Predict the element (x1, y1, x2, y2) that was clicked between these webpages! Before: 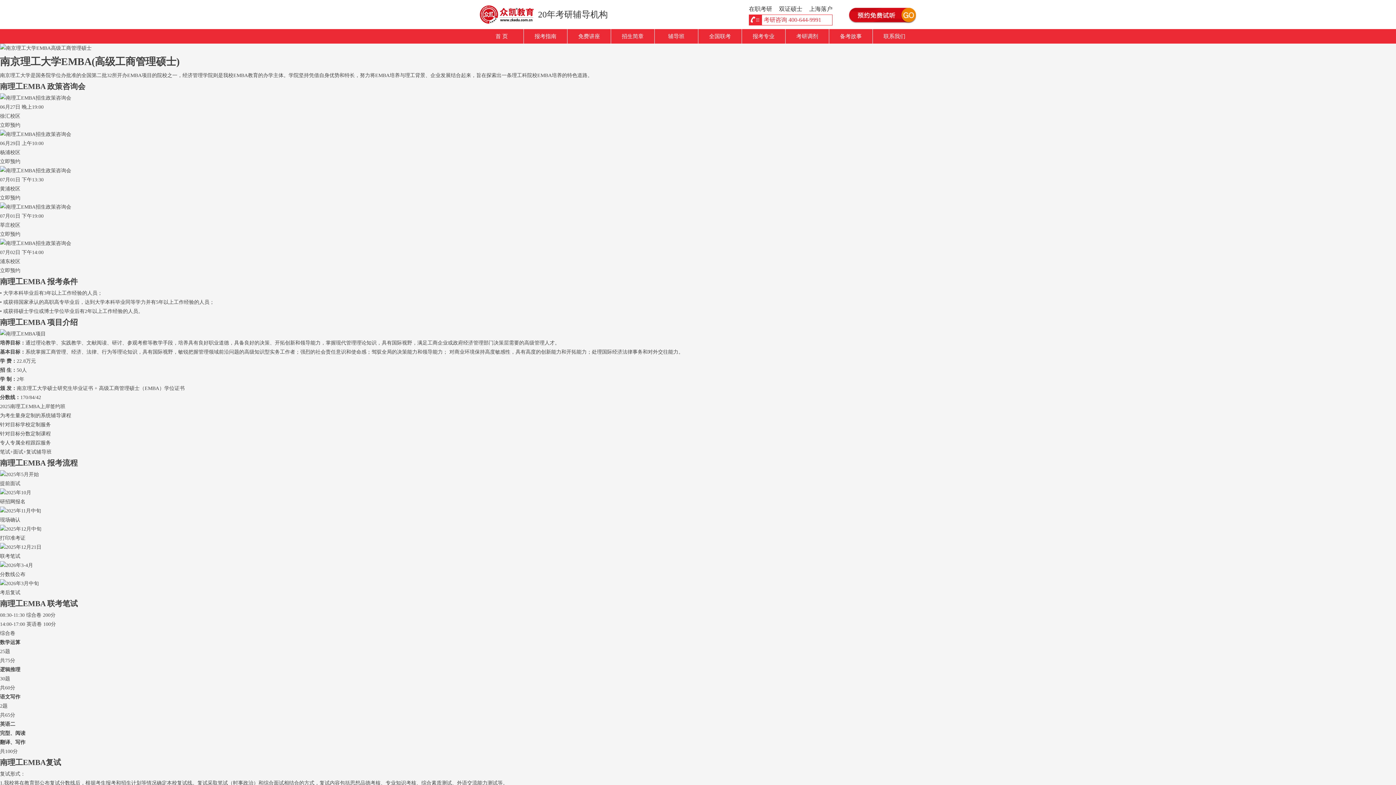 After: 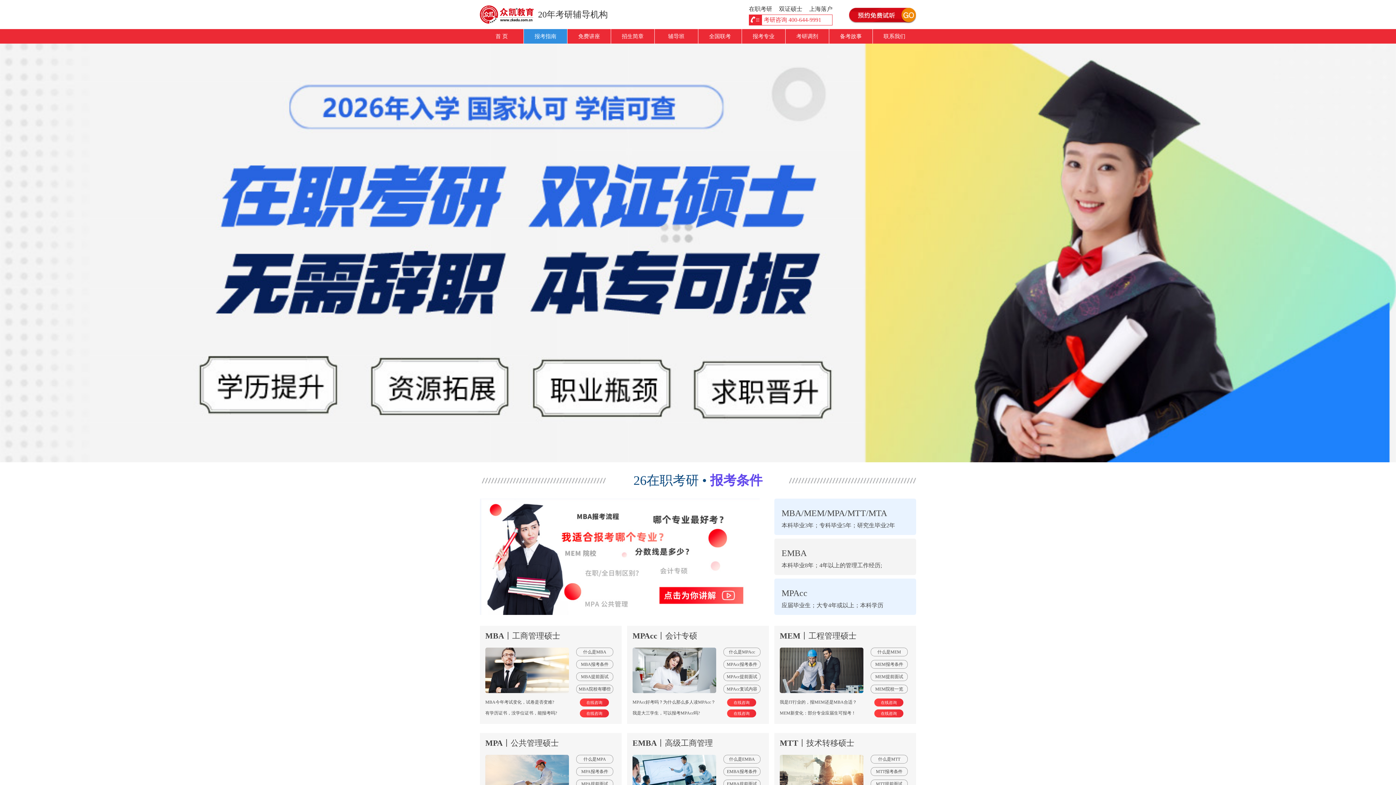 Action: label: 报考指南 bbox: (524, 29, 567, 43)